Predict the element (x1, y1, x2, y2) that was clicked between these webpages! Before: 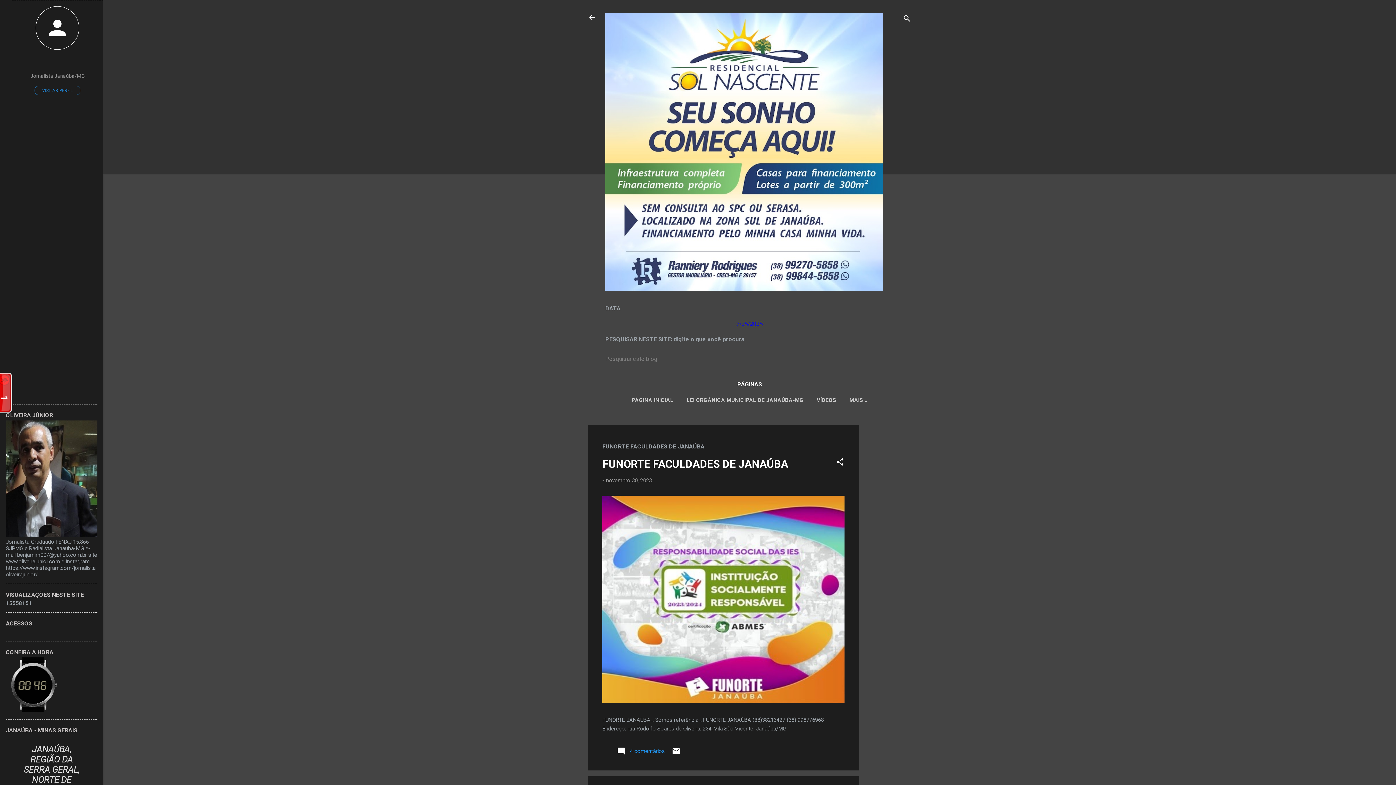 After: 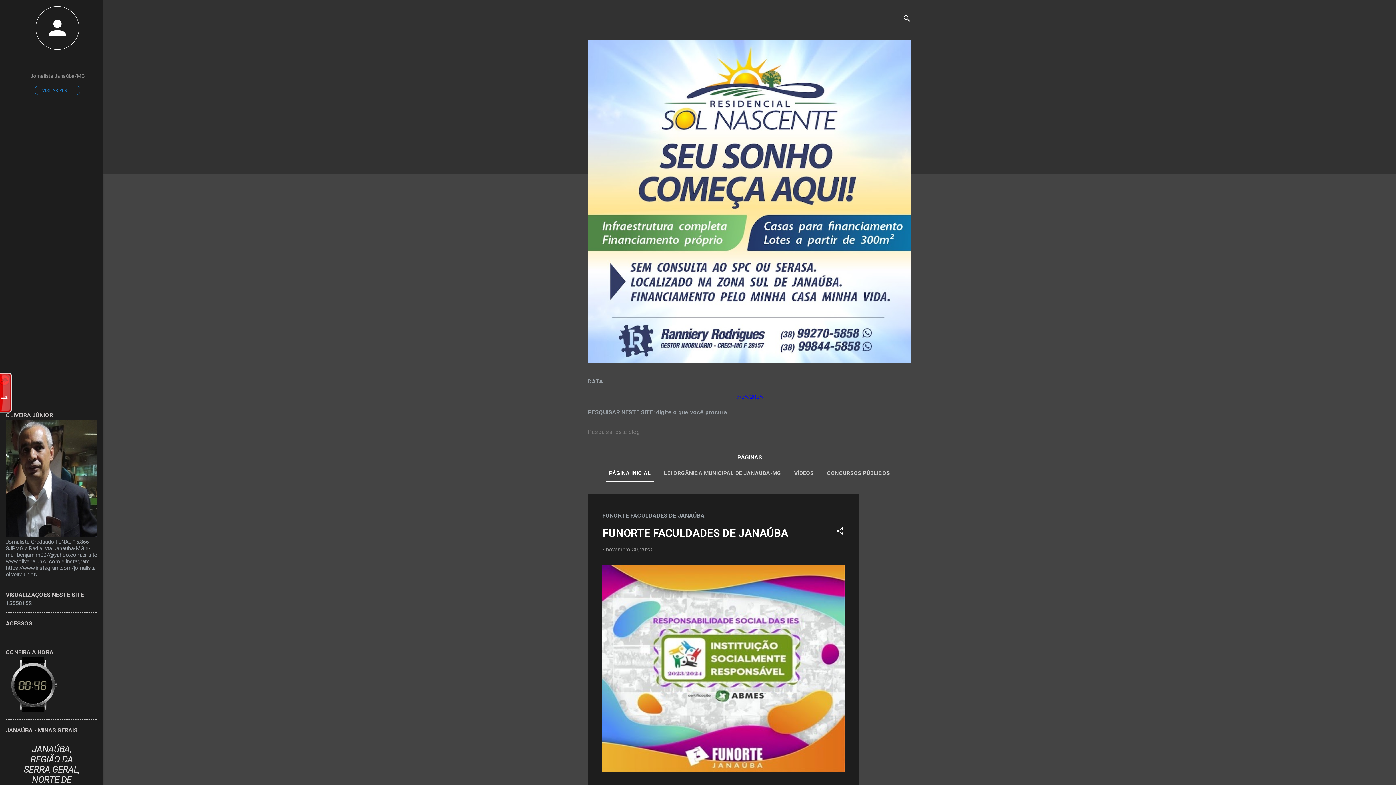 Action: bbox: (583, 8, 601, 26)